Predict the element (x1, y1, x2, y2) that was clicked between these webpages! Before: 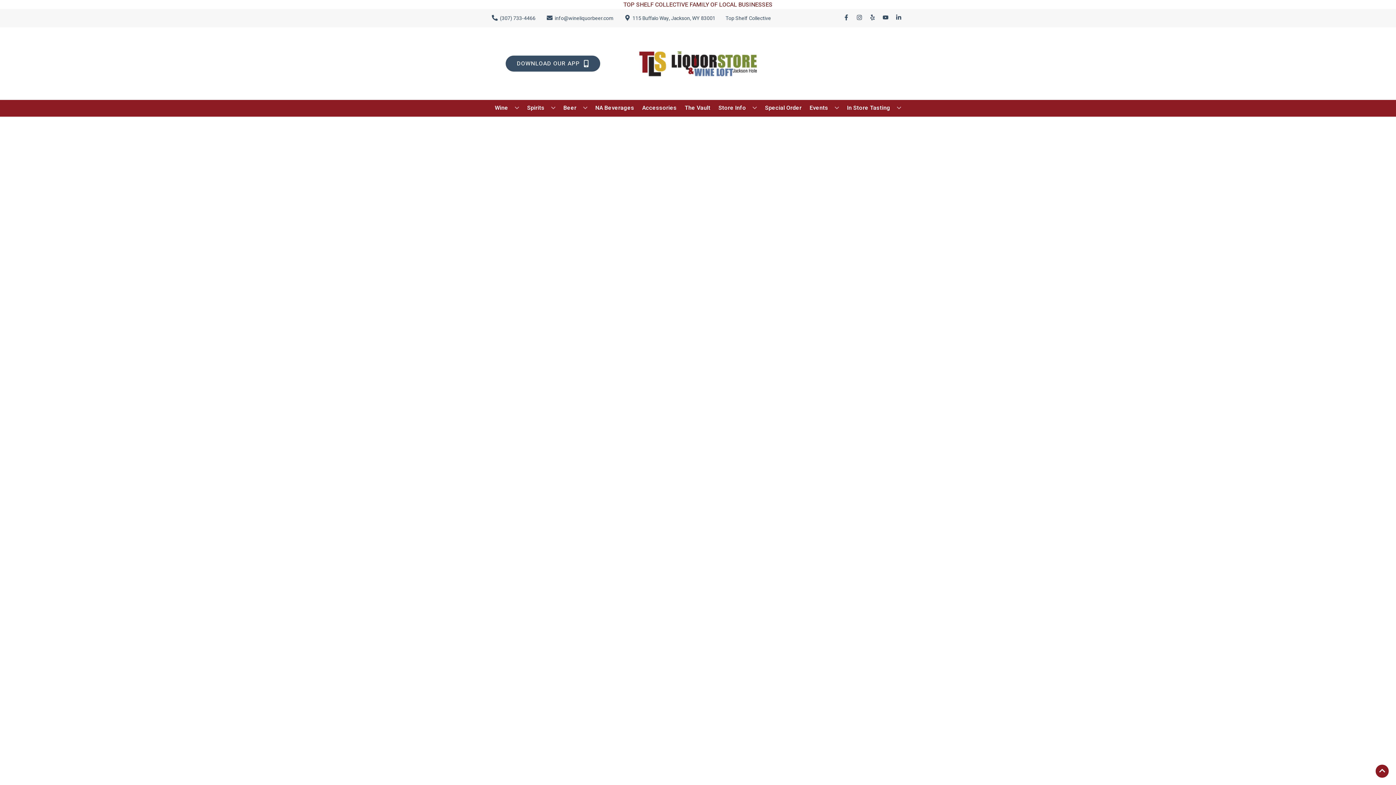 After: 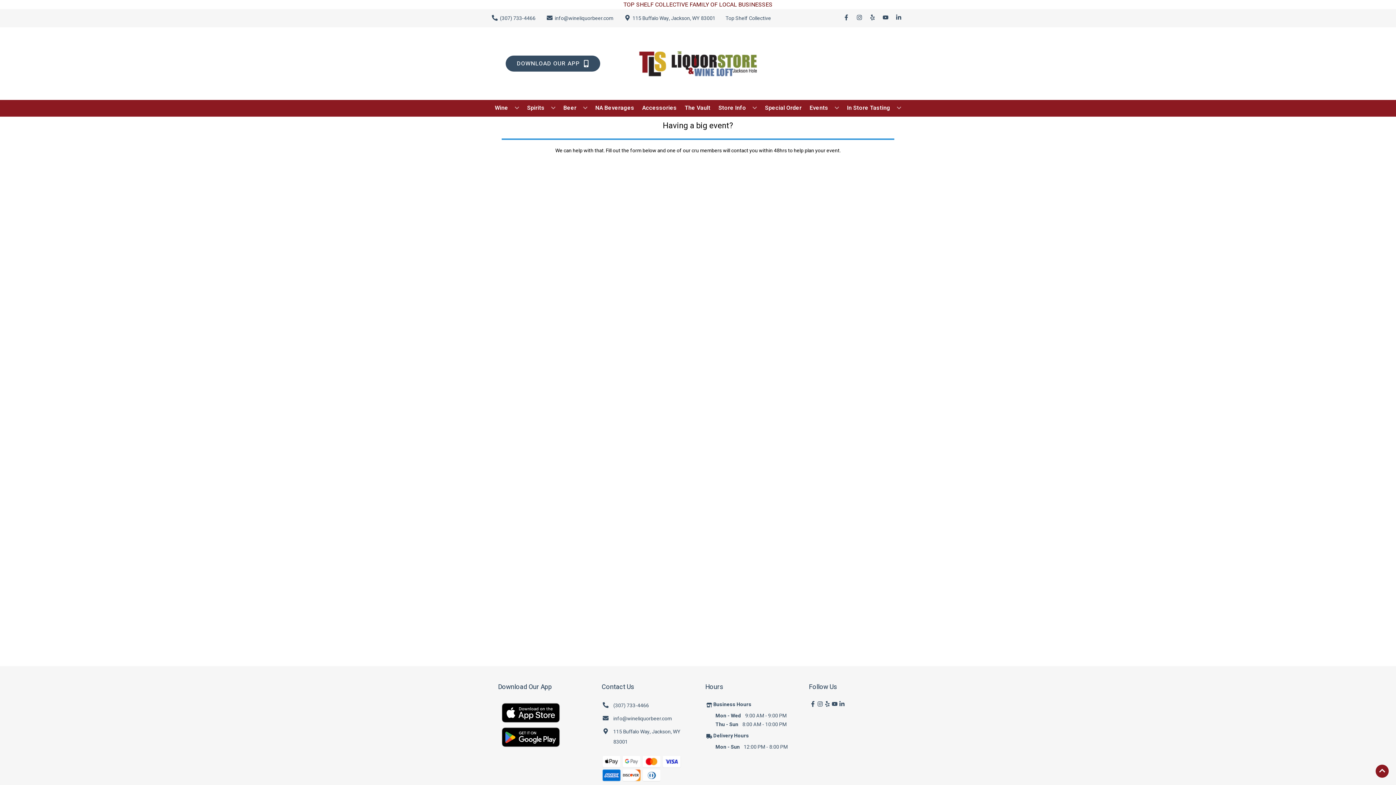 Action: bbox: (806, 100, 842, 116) label: Events